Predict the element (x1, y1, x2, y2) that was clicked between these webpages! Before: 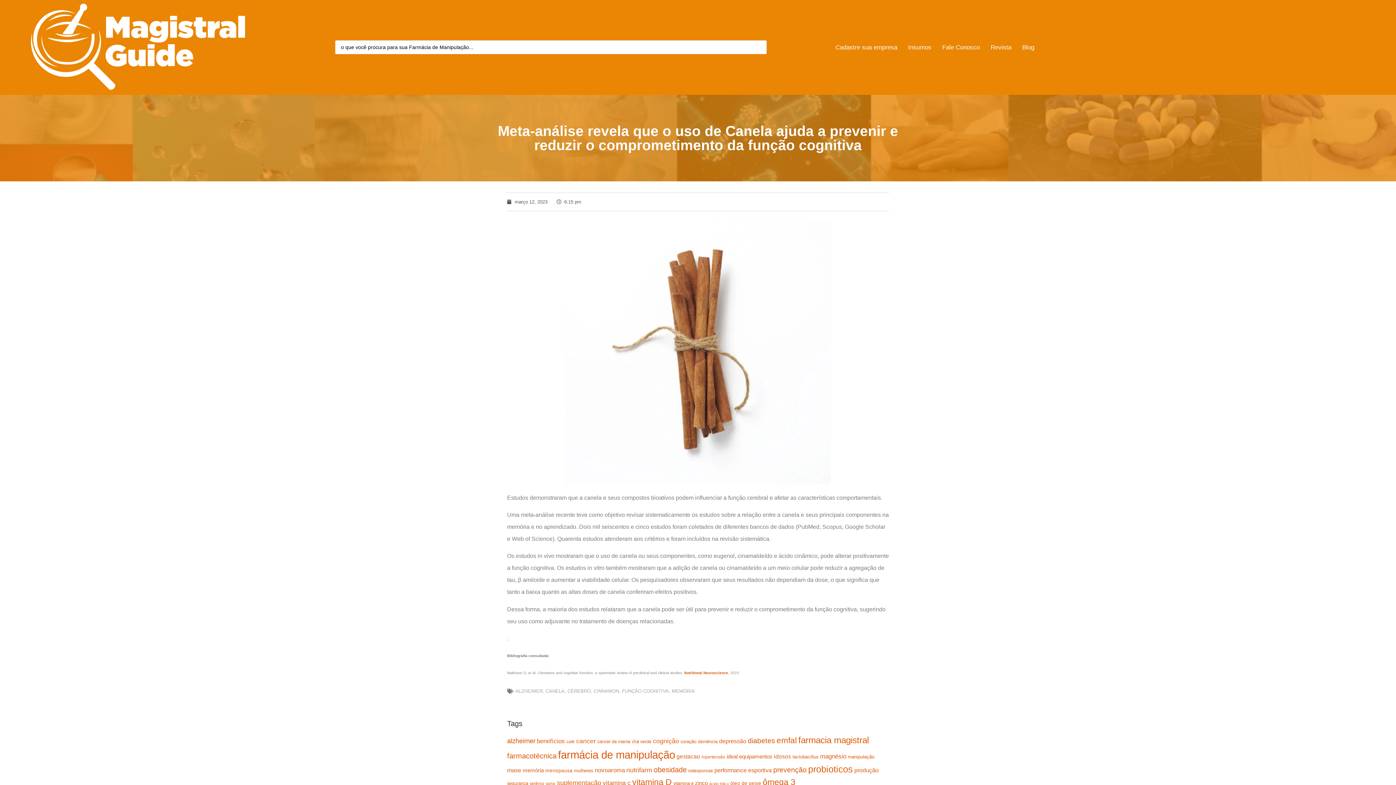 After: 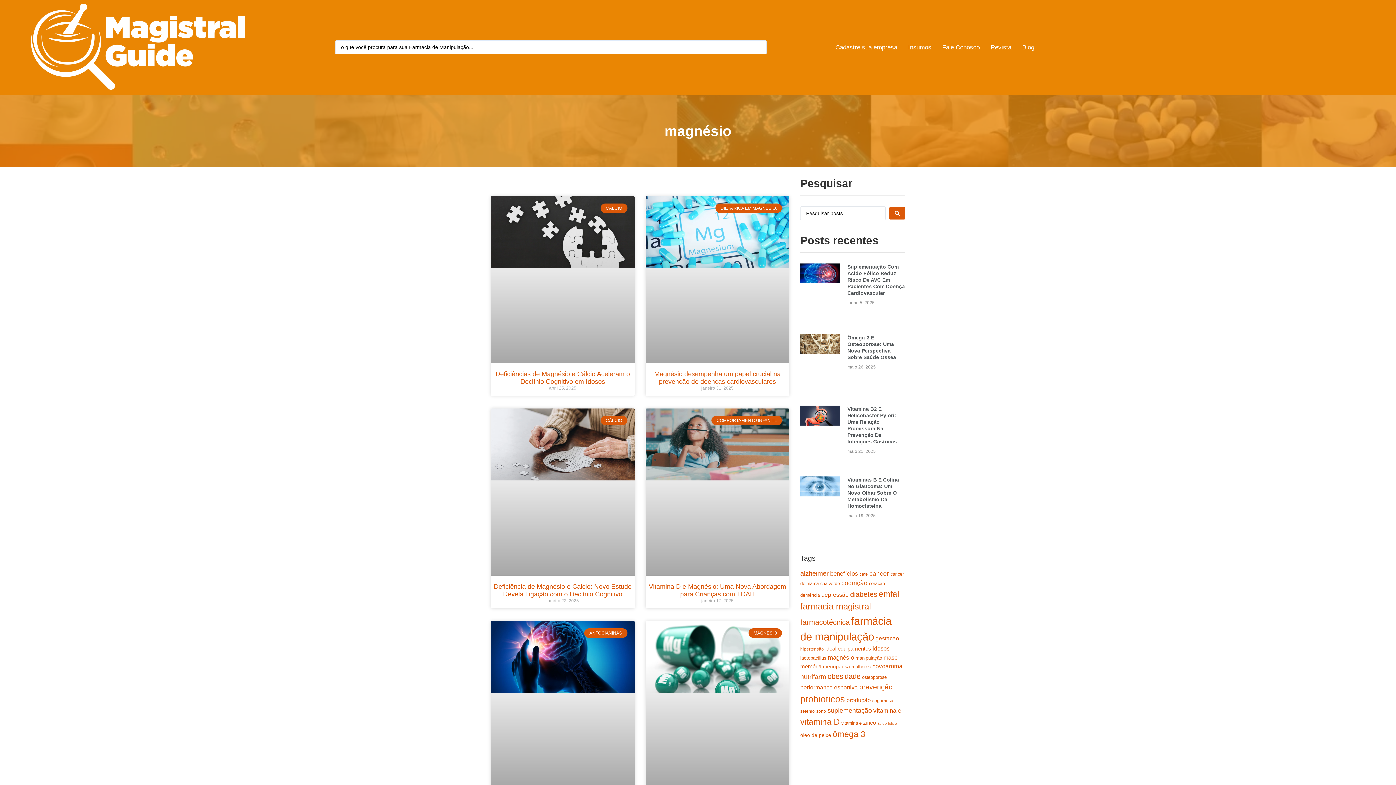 Action: bbox: (820, 753, 846, 760) label: magnésio (22 itens)